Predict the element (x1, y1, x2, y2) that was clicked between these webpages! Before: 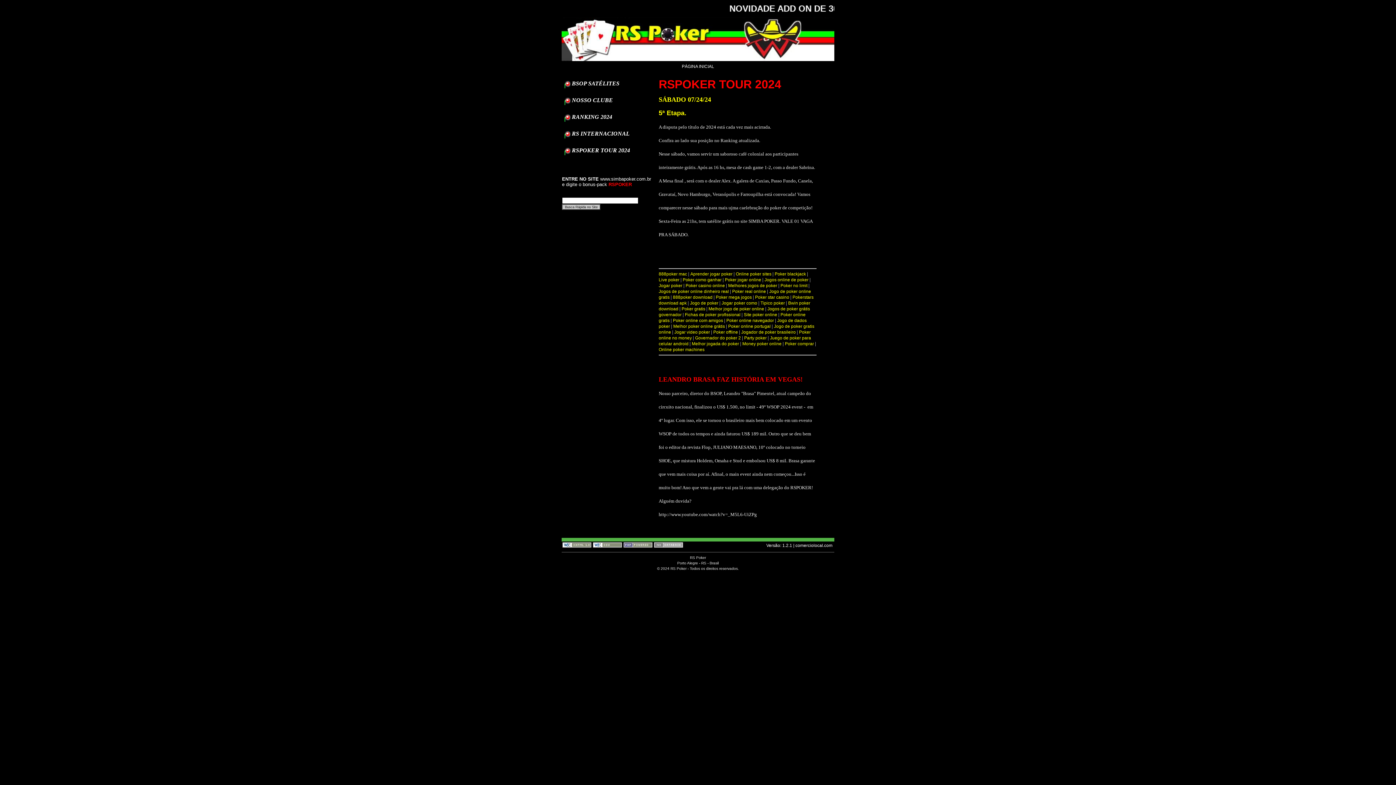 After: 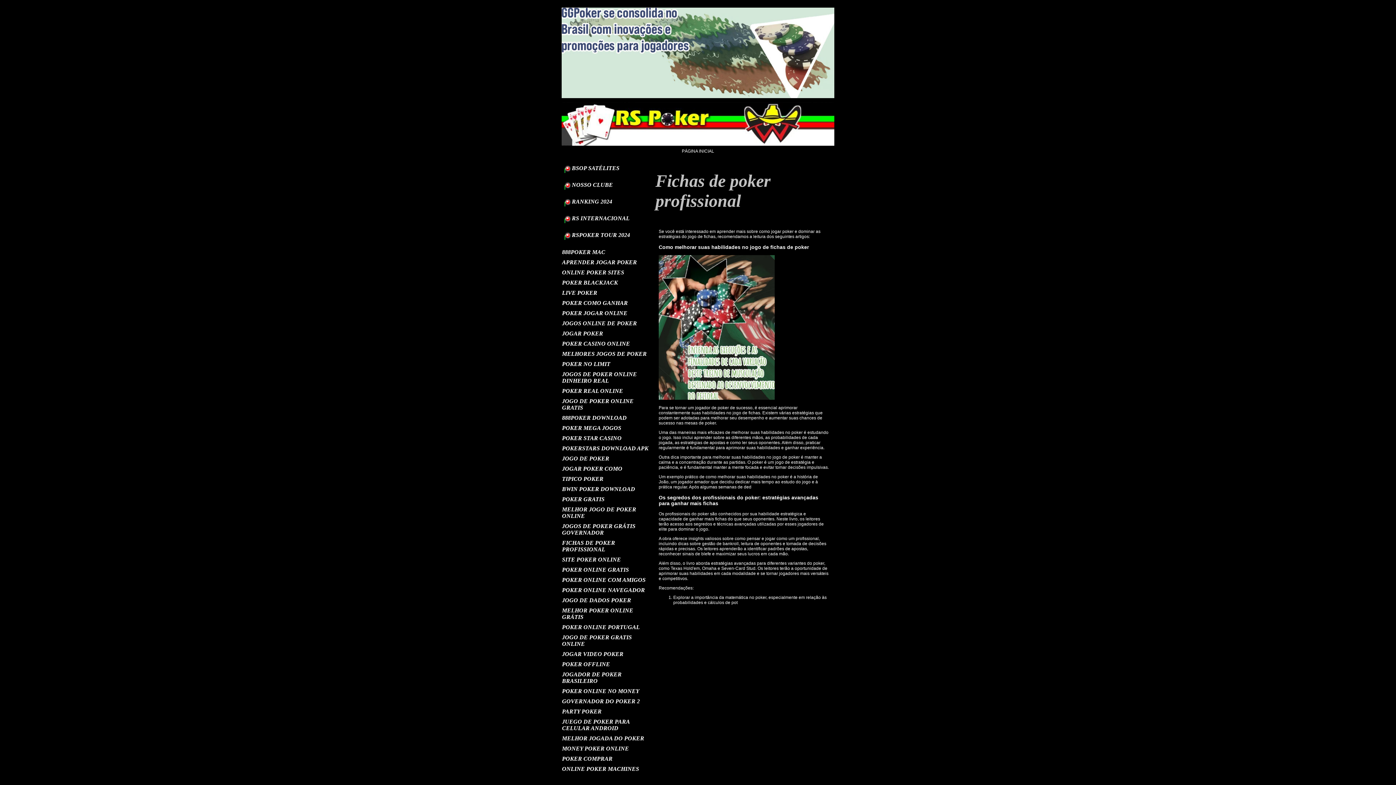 Action: label: Fichas de poker profissional bbox: (685, 312, 740, 317)